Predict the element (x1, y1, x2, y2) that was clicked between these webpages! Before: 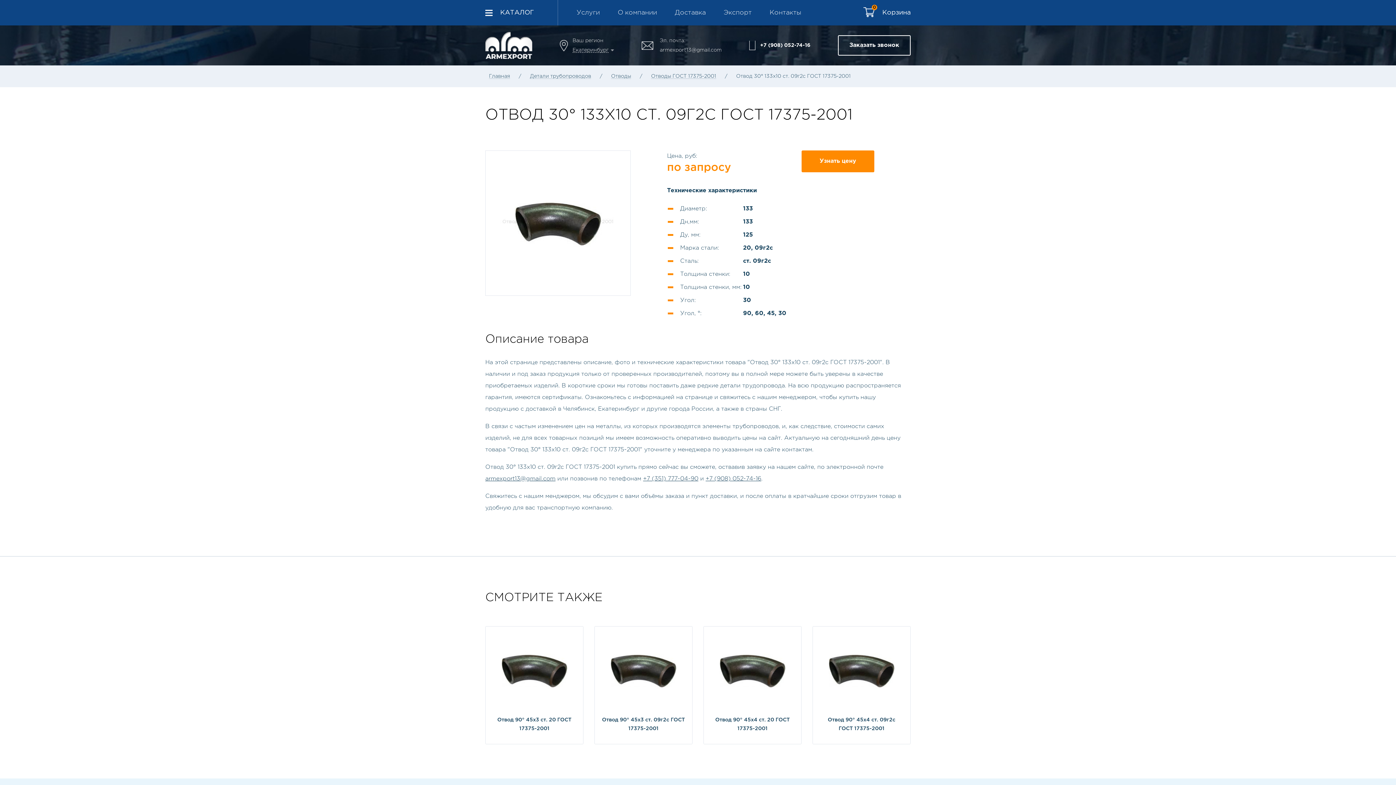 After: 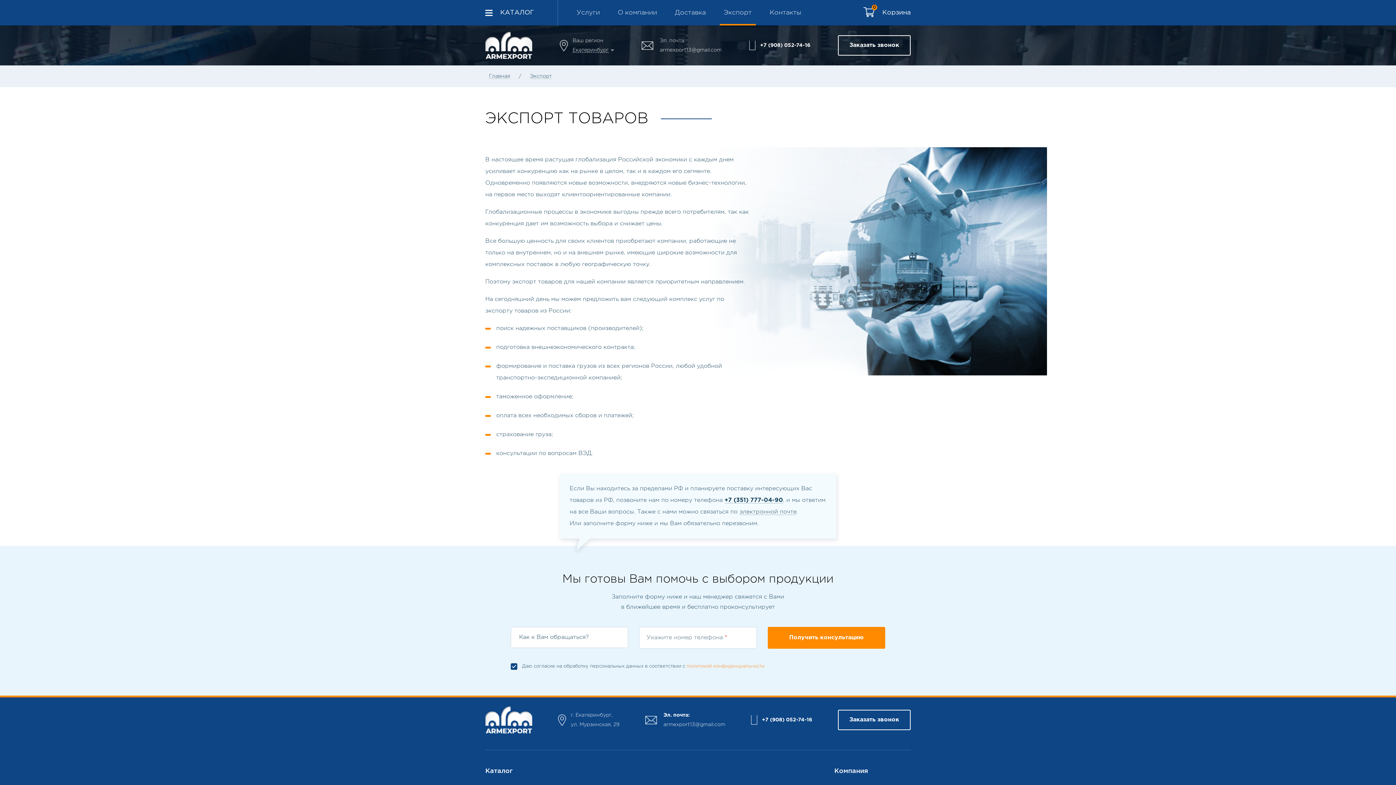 Action: label: Экспорт bbox: (719, 0, 755, 25)